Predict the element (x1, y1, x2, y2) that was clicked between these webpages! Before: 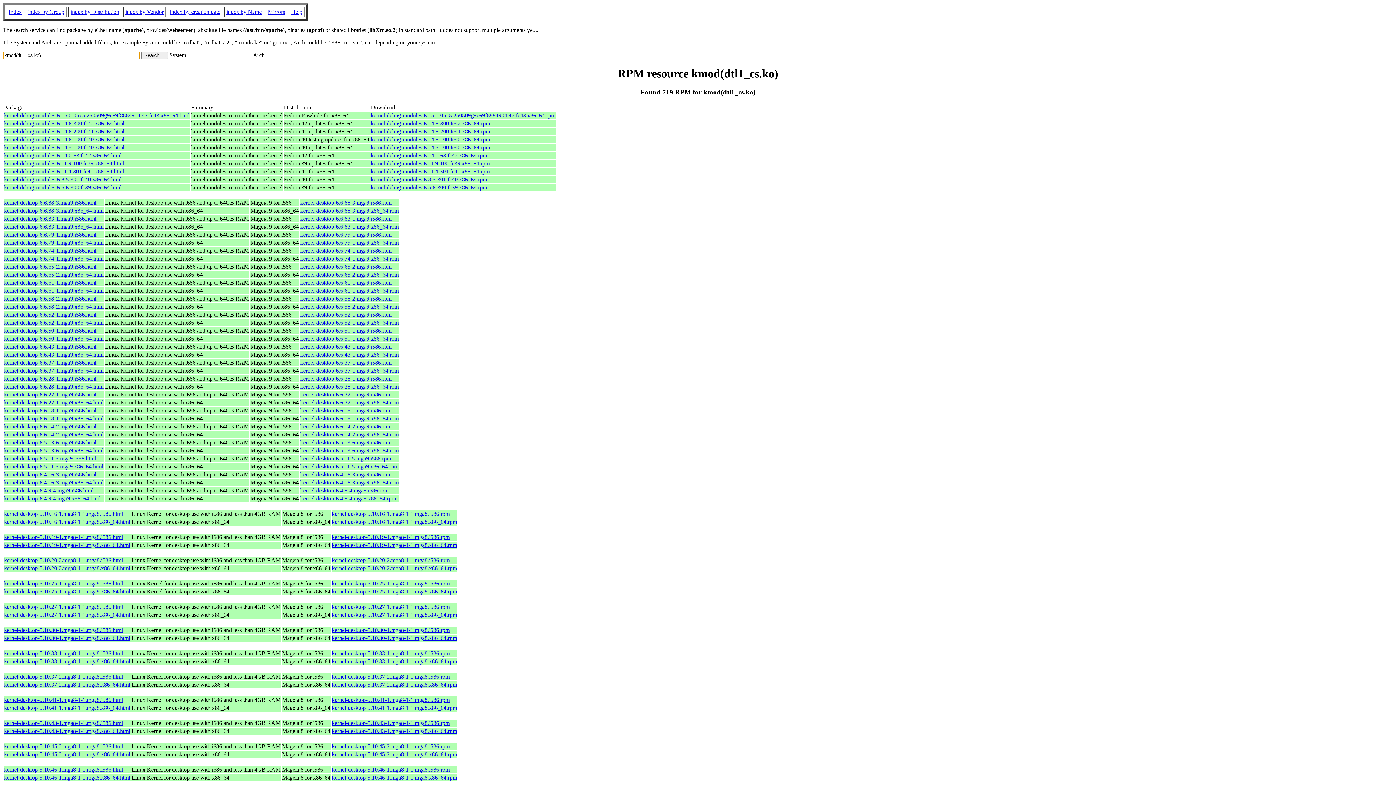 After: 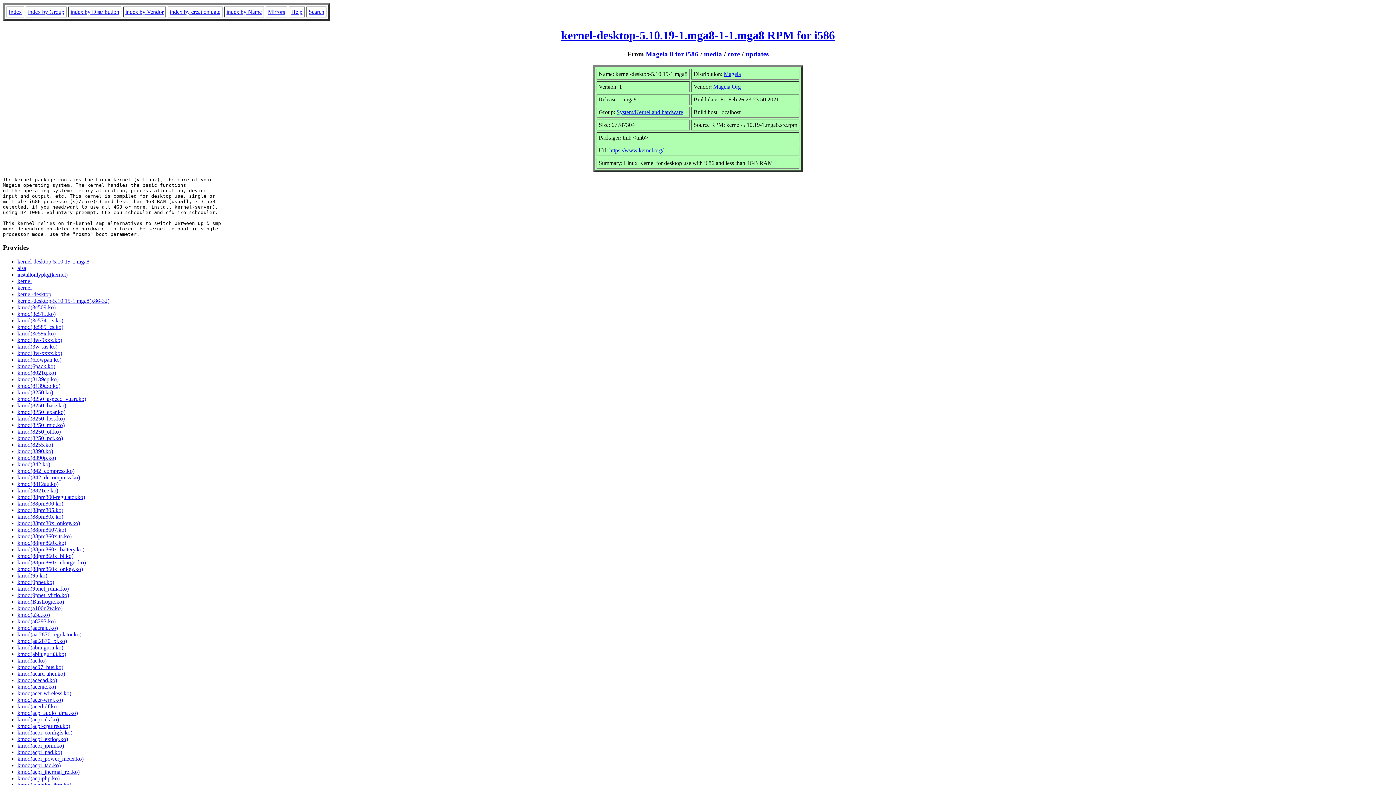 Action: label: kernel-desktop-5.10.19-1.mga8-1-1.mga8.i586.html bbox: (4, 534, 122, 540)